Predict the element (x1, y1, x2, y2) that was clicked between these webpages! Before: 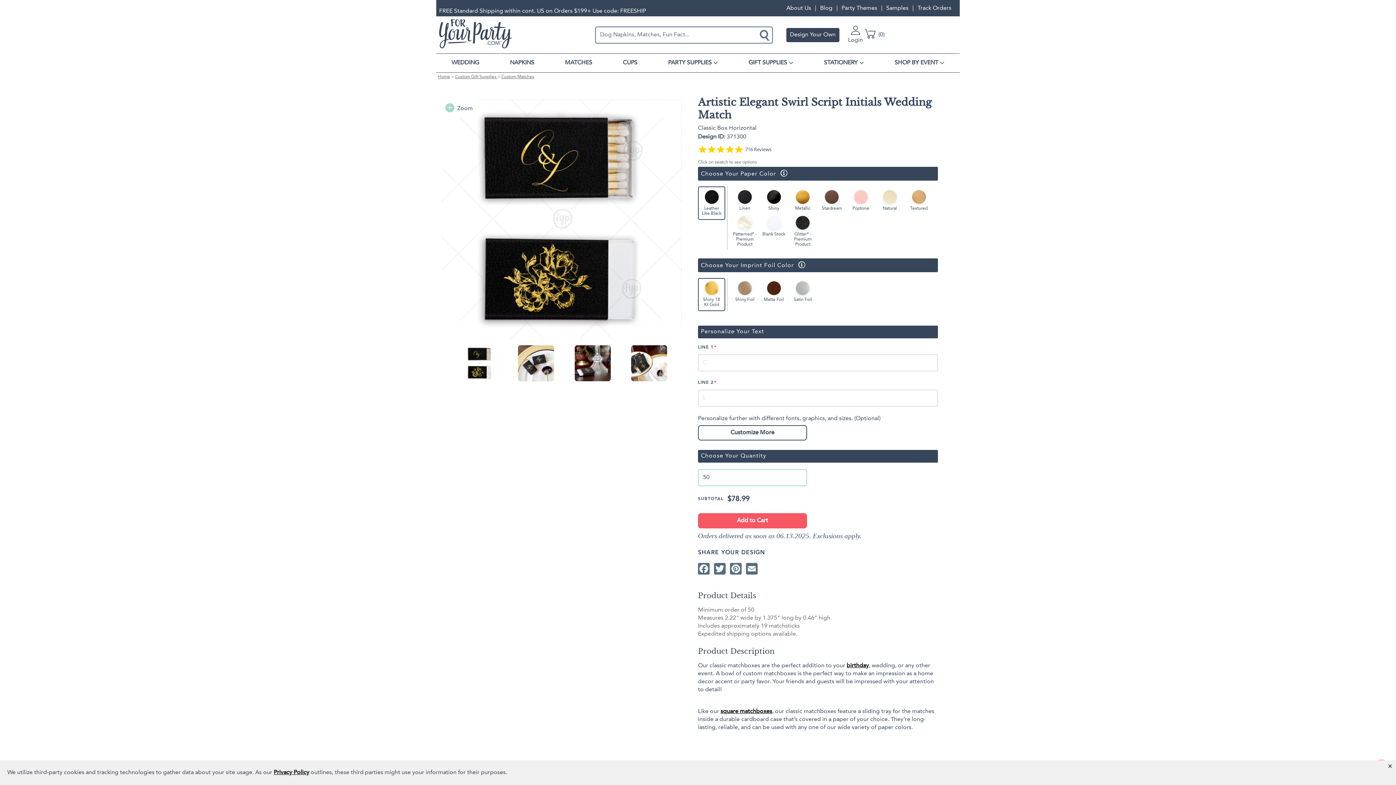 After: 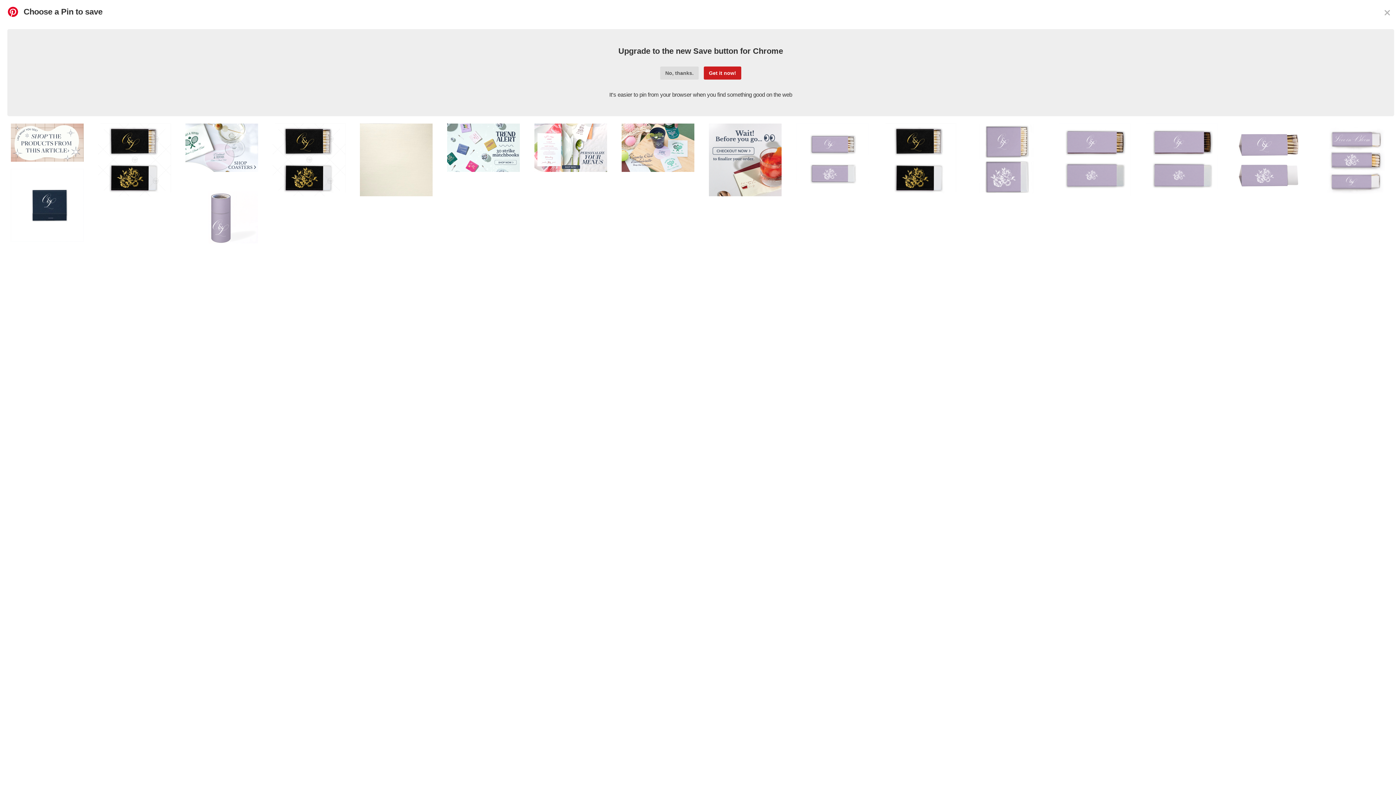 Action: label: Pinterest bbox: (730, 563, 741, 574)